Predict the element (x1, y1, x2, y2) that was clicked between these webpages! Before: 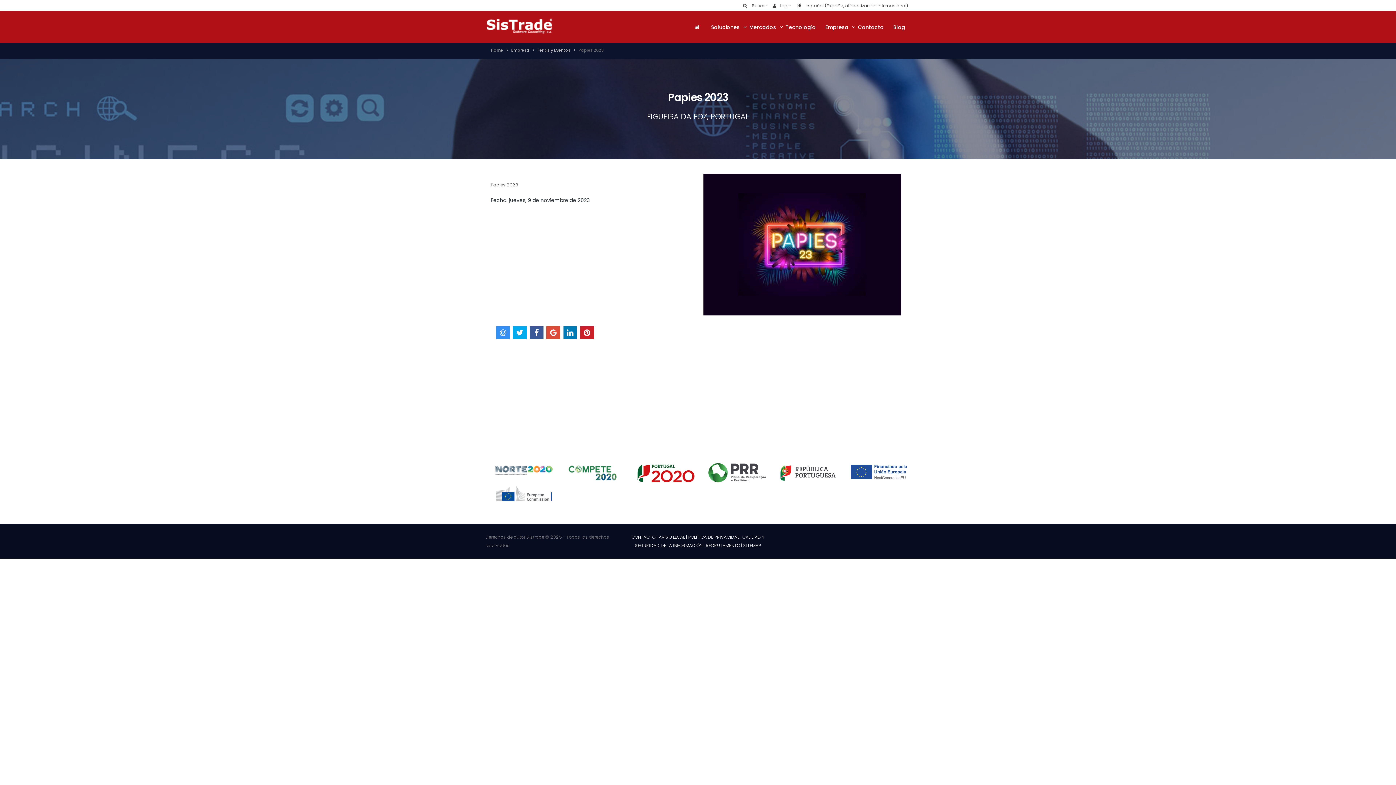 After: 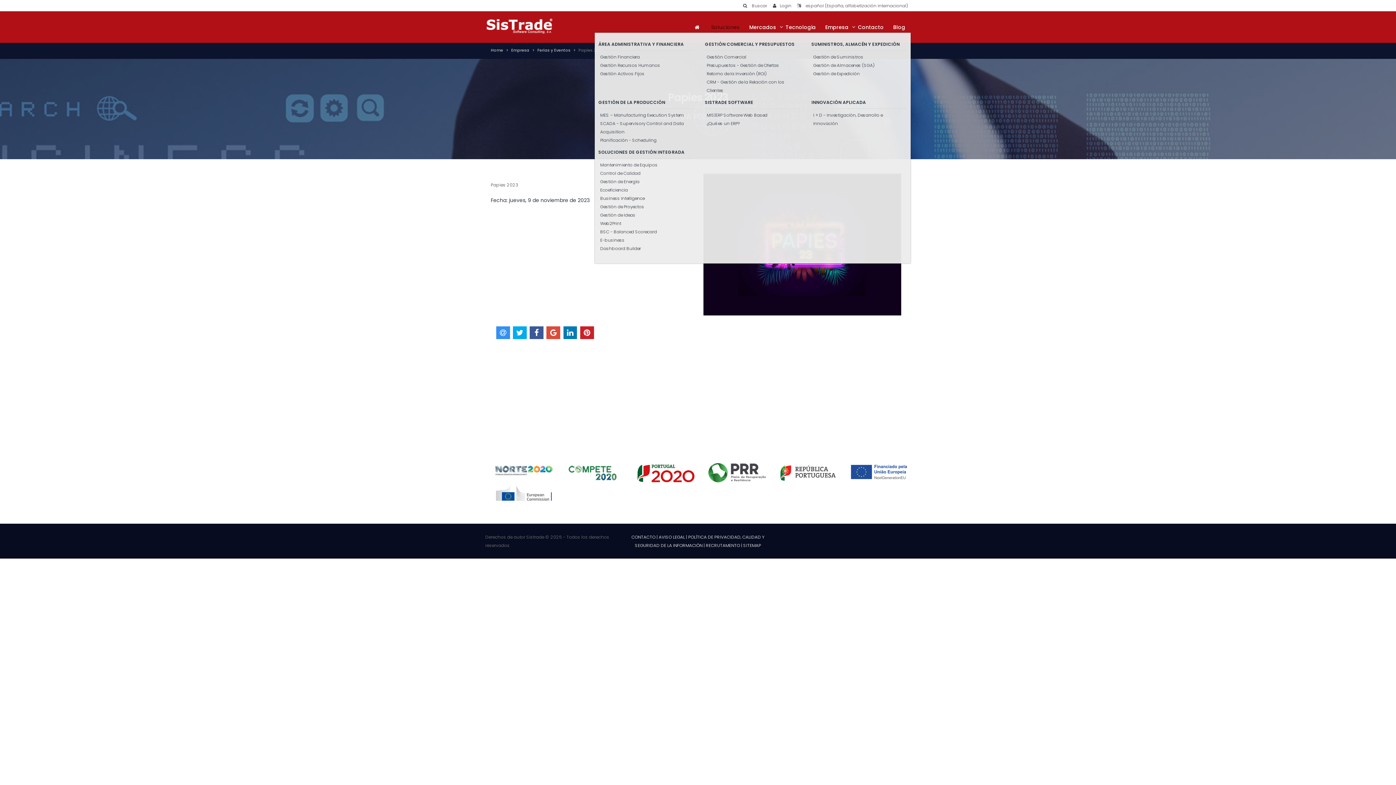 Action: label: Soluciones bbox: (705, 21, 745, 32)